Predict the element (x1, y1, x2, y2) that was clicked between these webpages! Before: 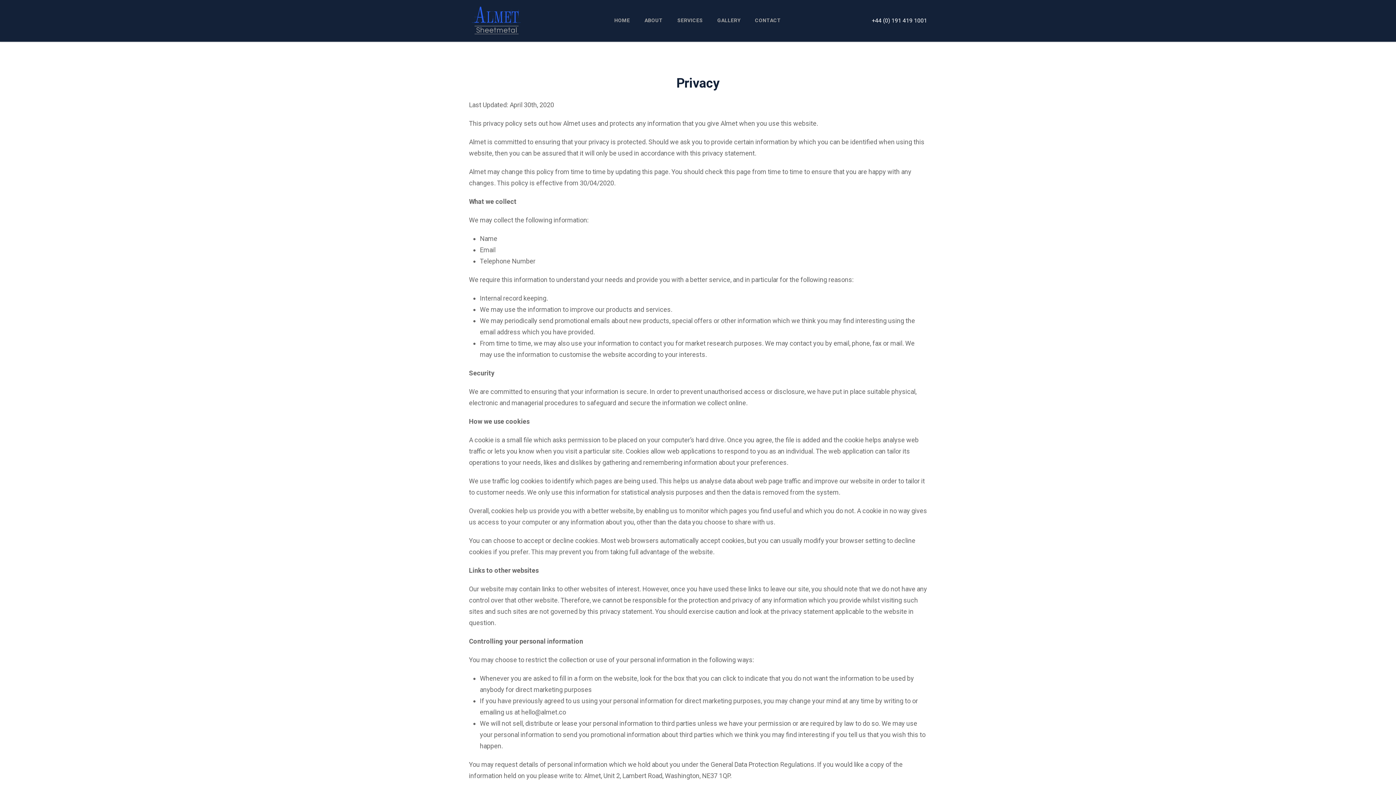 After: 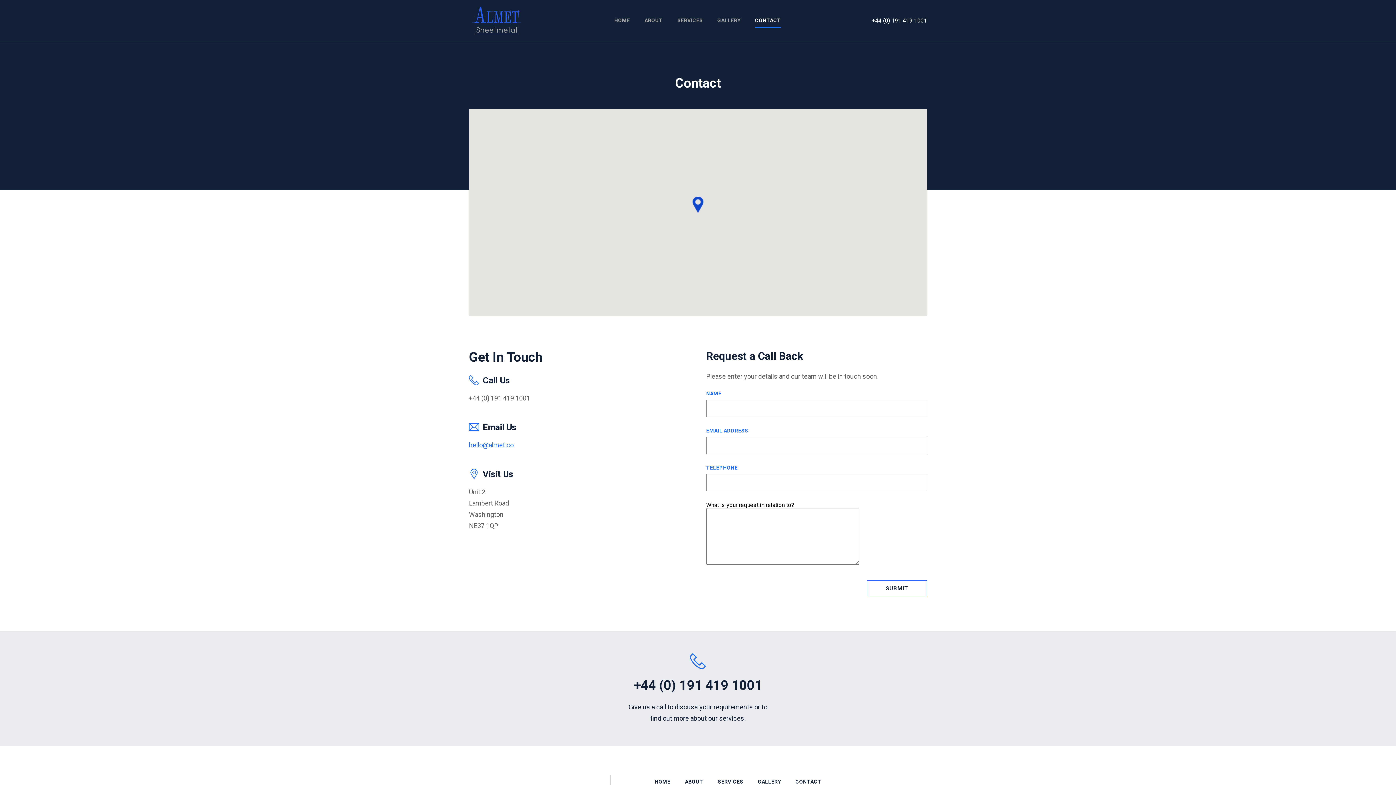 Action: label: CONTACT bbox: (755, 13, 781, 28)